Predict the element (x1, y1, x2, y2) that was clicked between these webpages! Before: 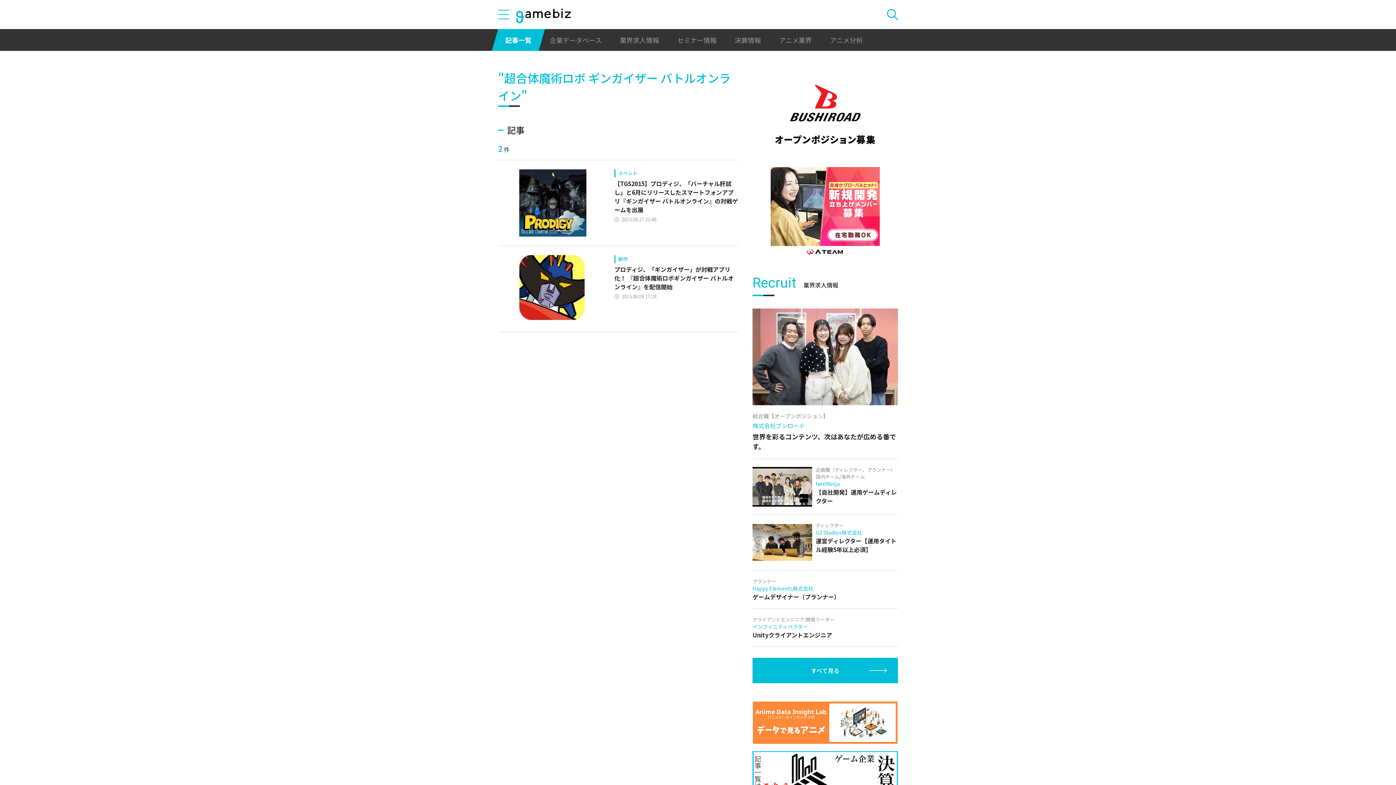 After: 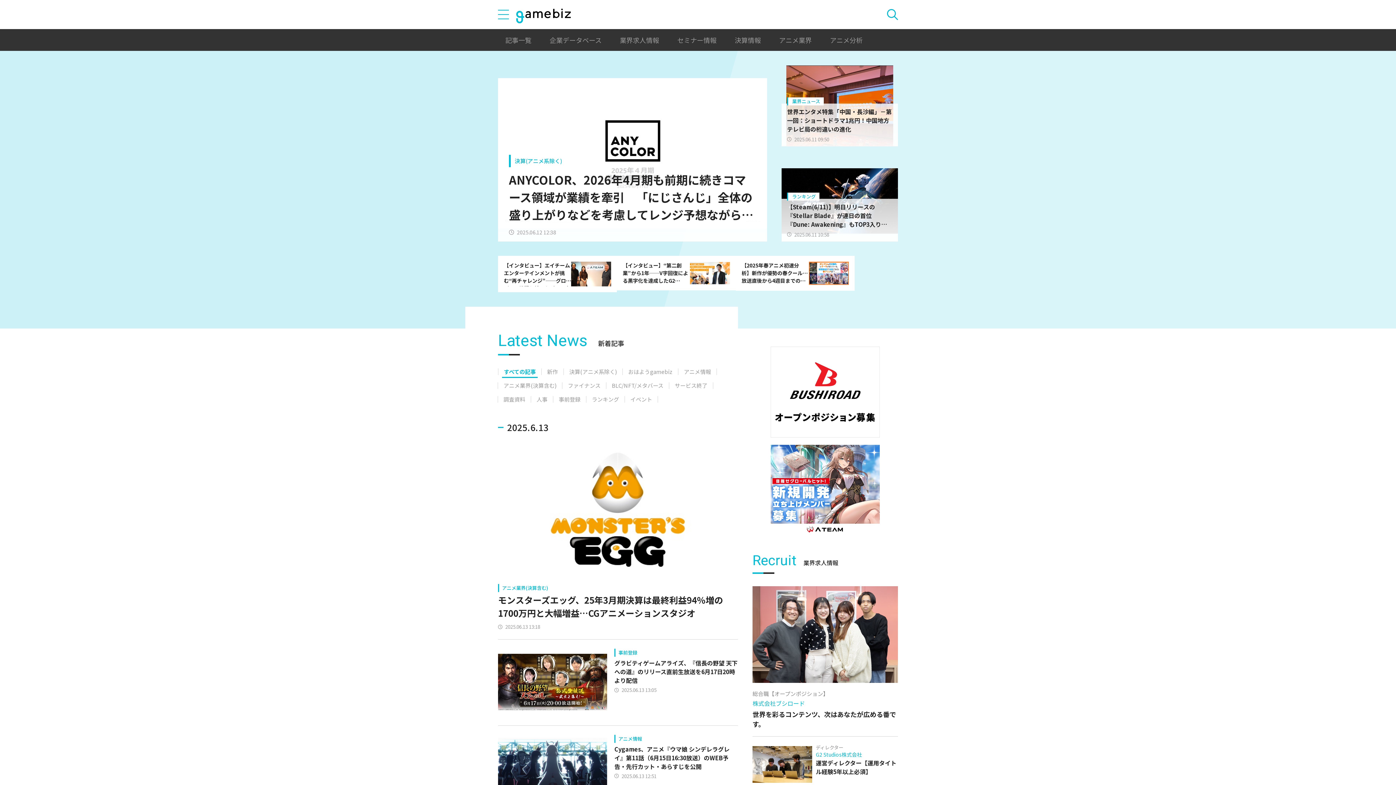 Action: bbox: (516, 9, 570, 17)